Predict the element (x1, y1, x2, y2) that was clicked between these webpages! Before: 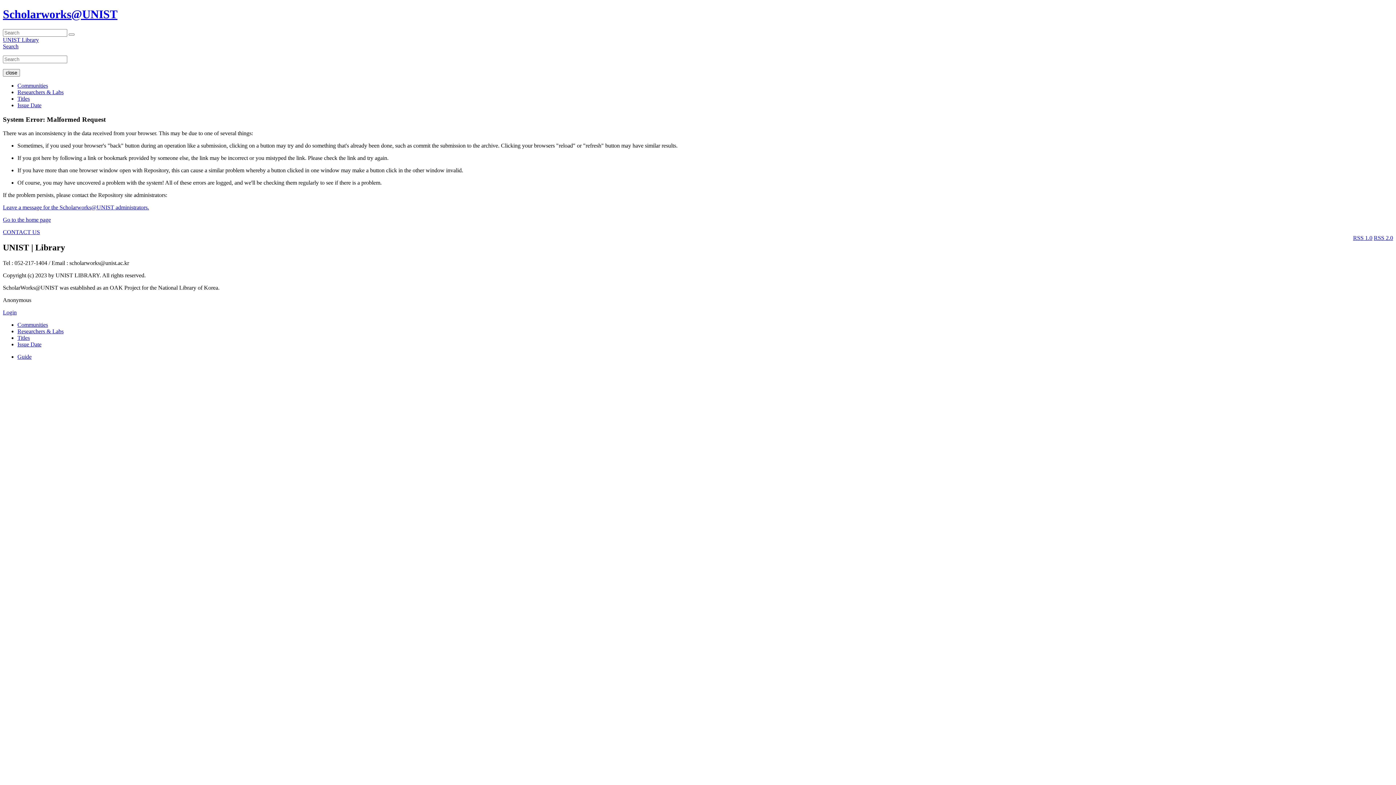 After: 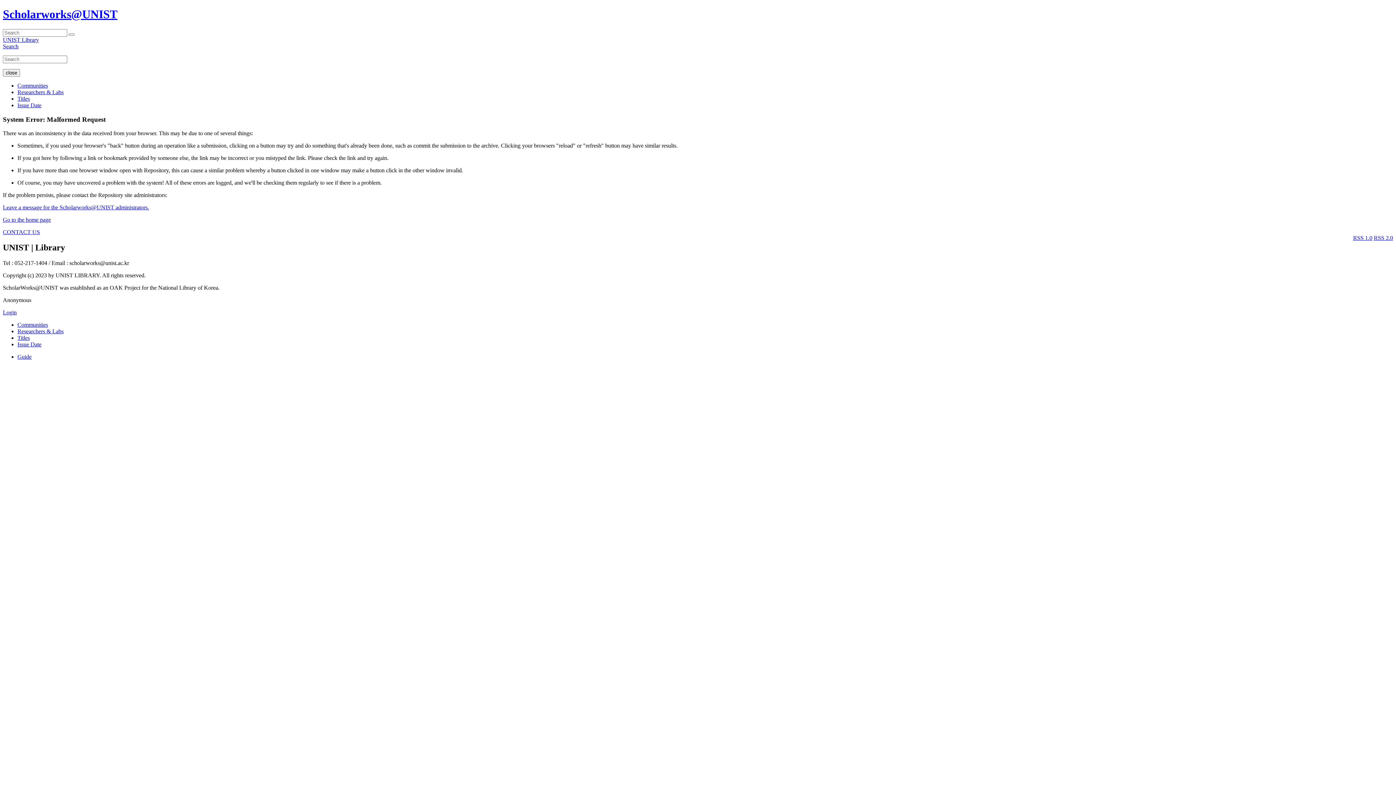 Action: label: Login bbox: (2, 309, 16, 315)